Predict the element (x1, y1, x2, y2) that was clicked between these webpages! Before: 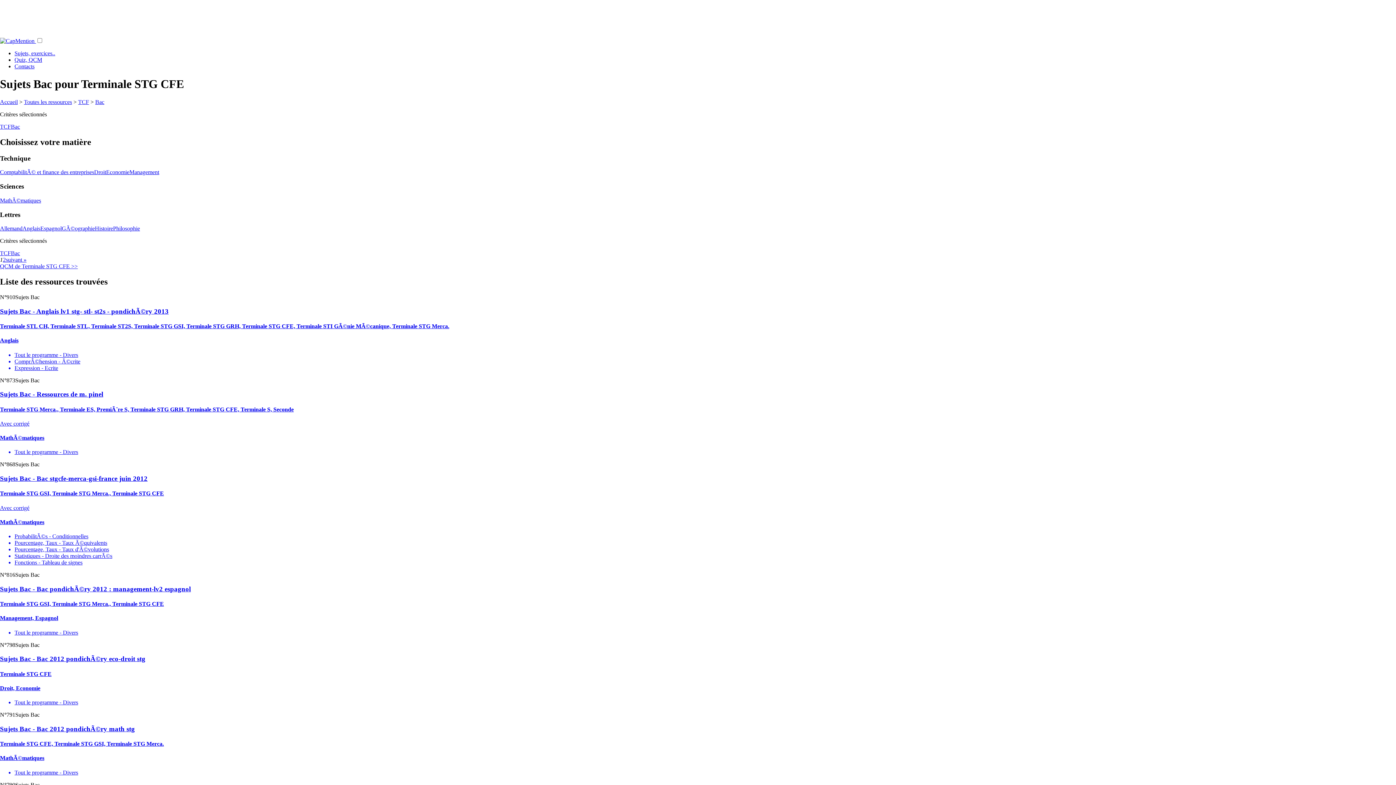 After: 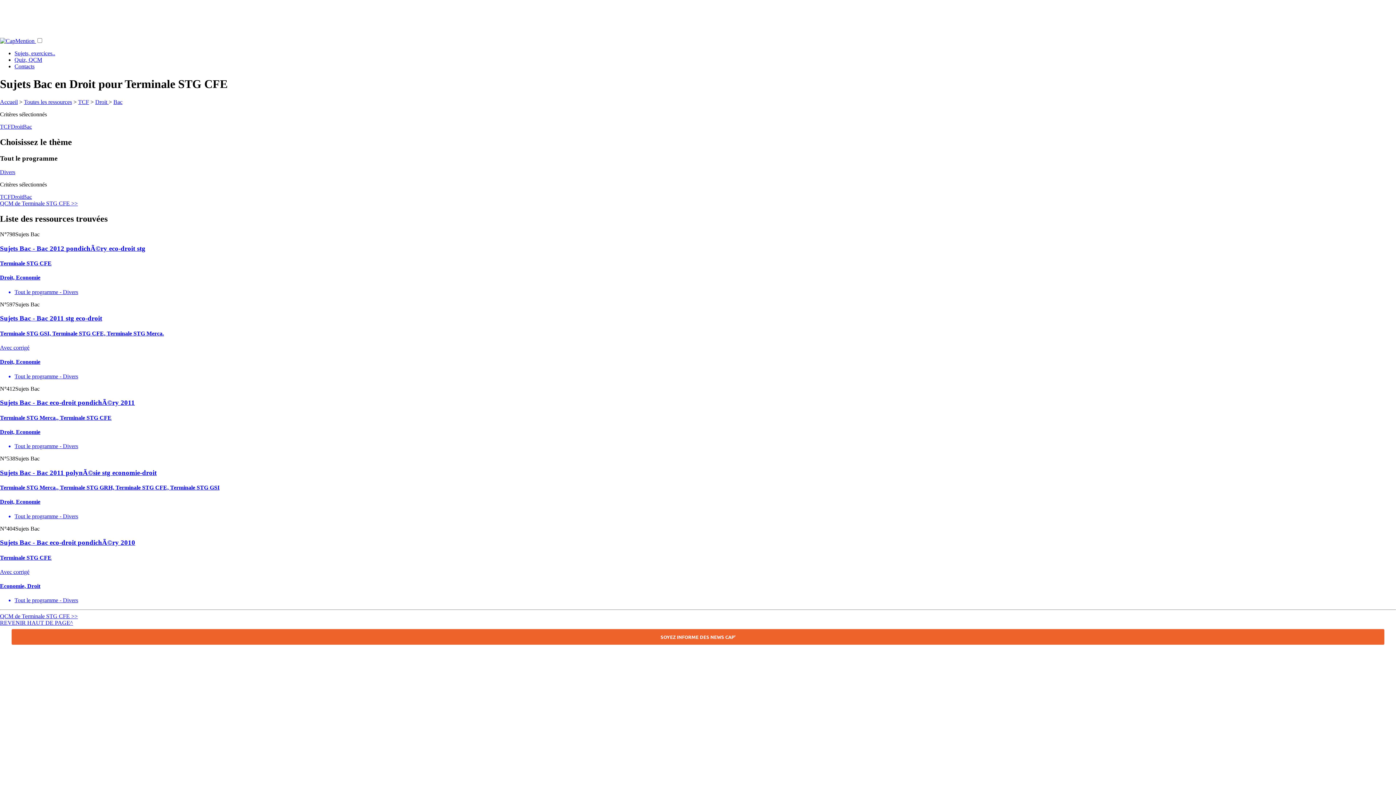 Action: label: Droit bbox: (94, 169, 106, 175)